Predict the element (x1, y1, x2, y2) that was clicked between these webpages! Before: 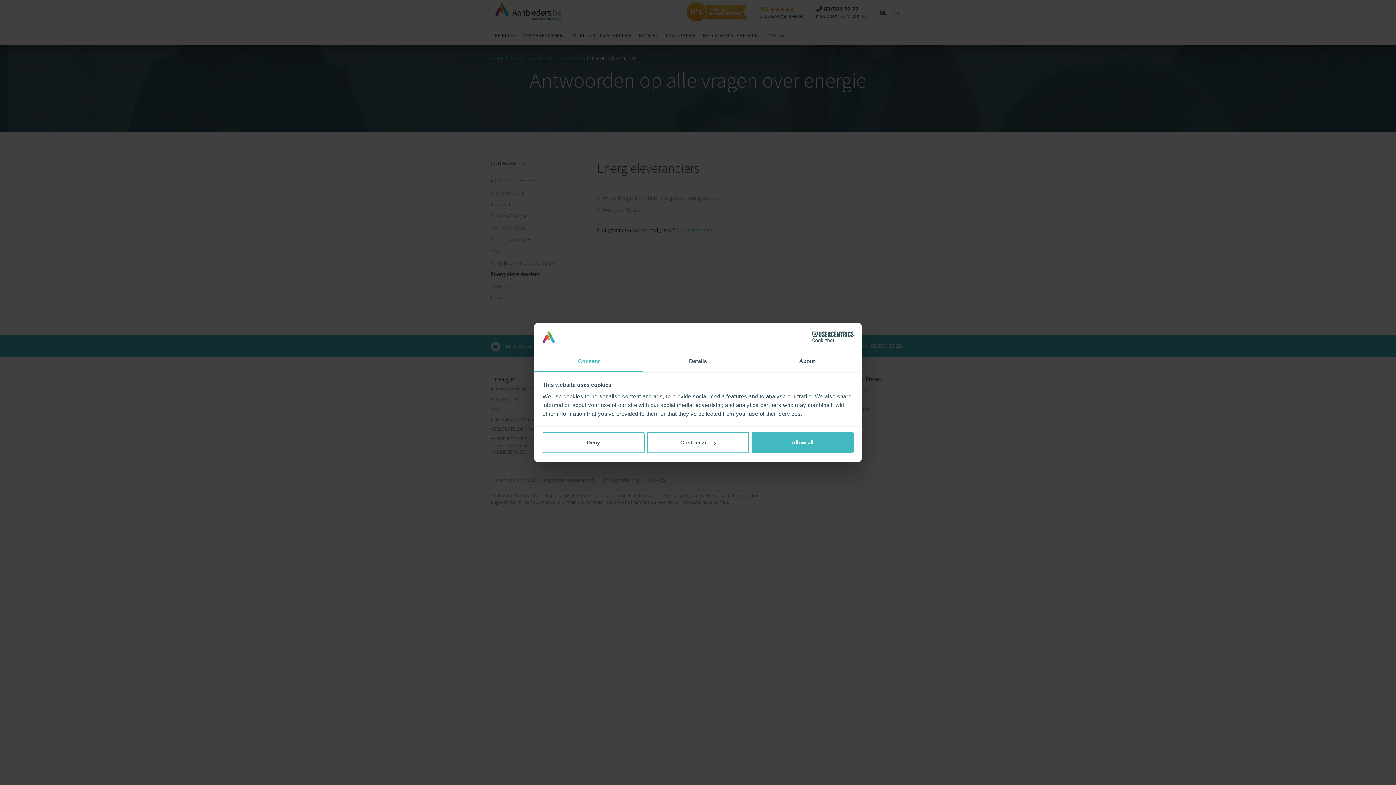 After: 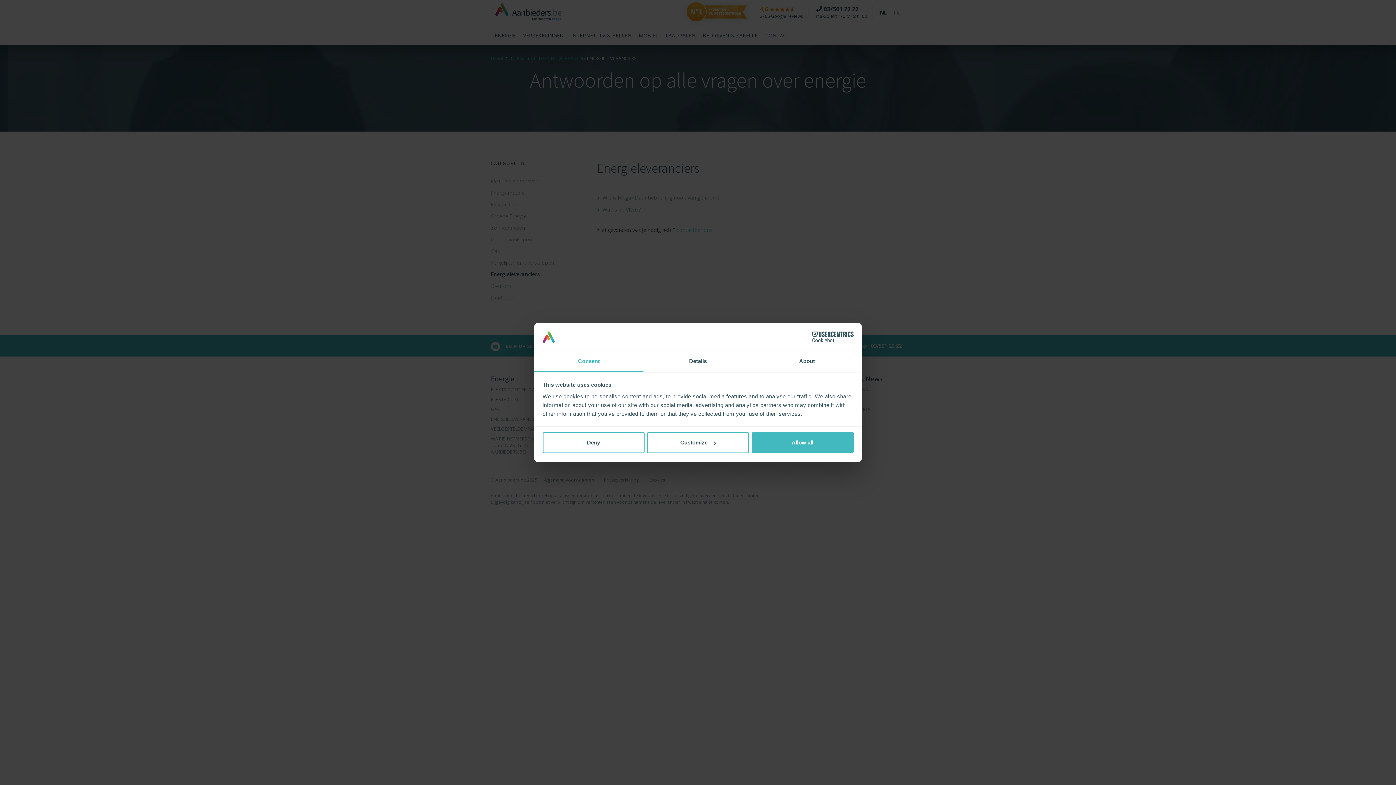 Action: bbox: (790, 331, 853, 342) label: Cookiebot - opens in a new window